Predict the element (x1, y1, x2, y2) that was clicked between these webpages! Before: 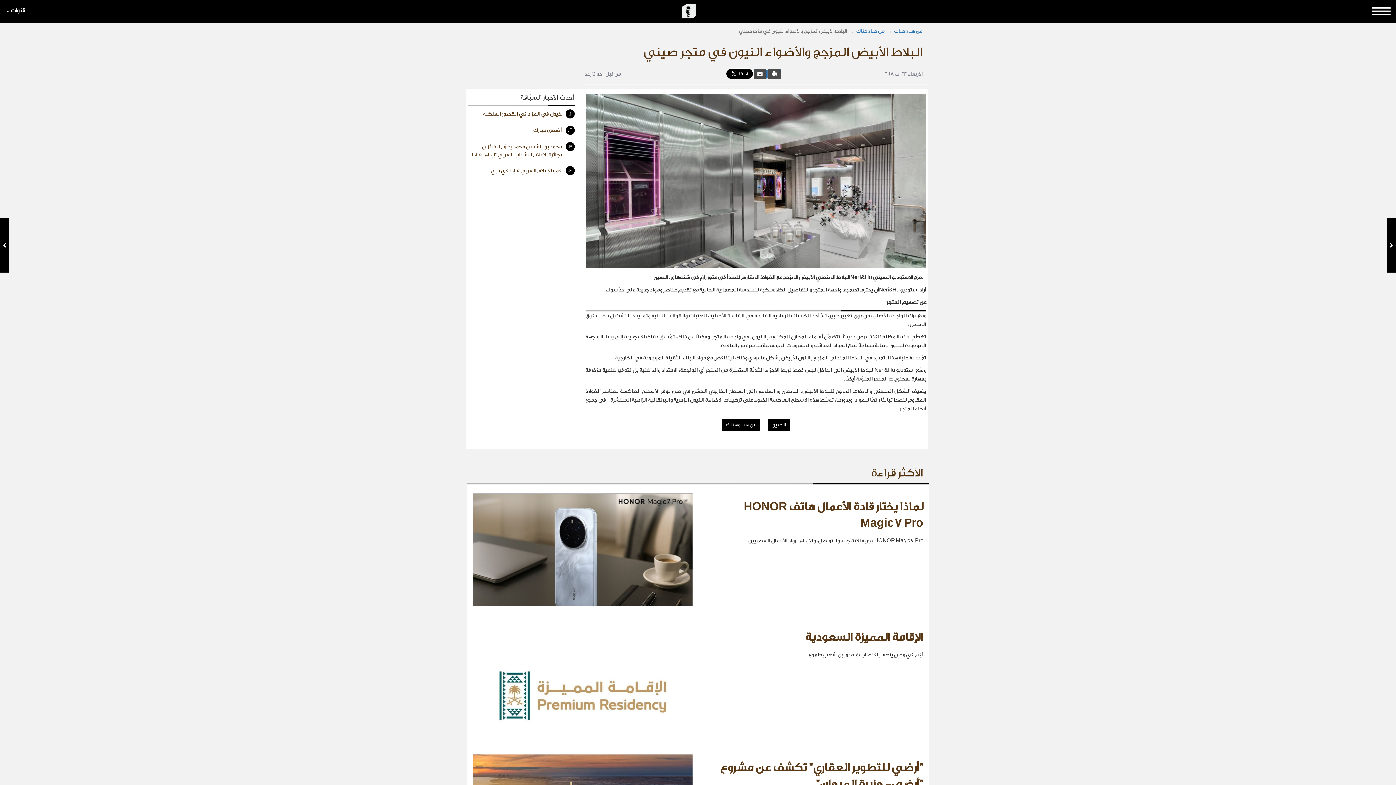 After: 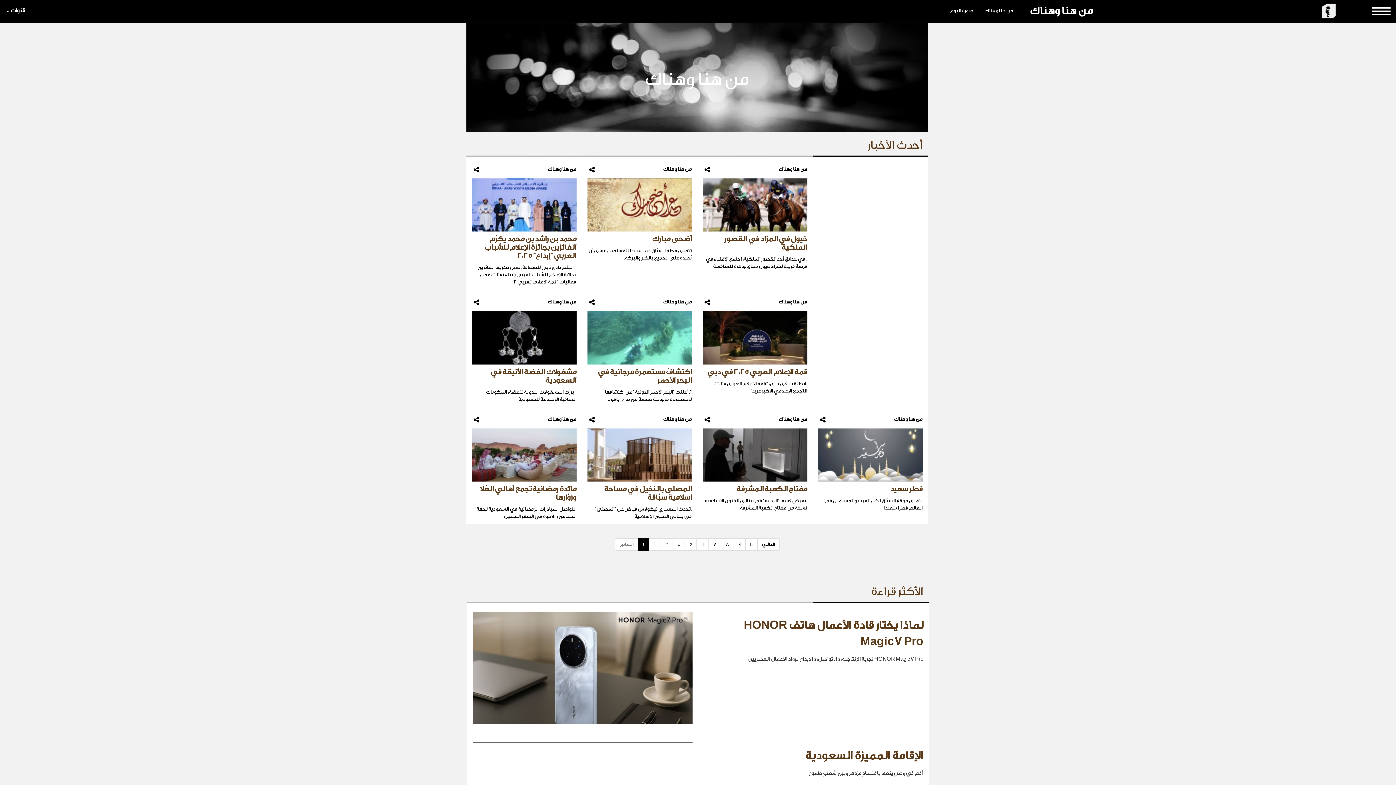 Action: label: من هنا وهناك bbox: (894, 39, 922, 44)